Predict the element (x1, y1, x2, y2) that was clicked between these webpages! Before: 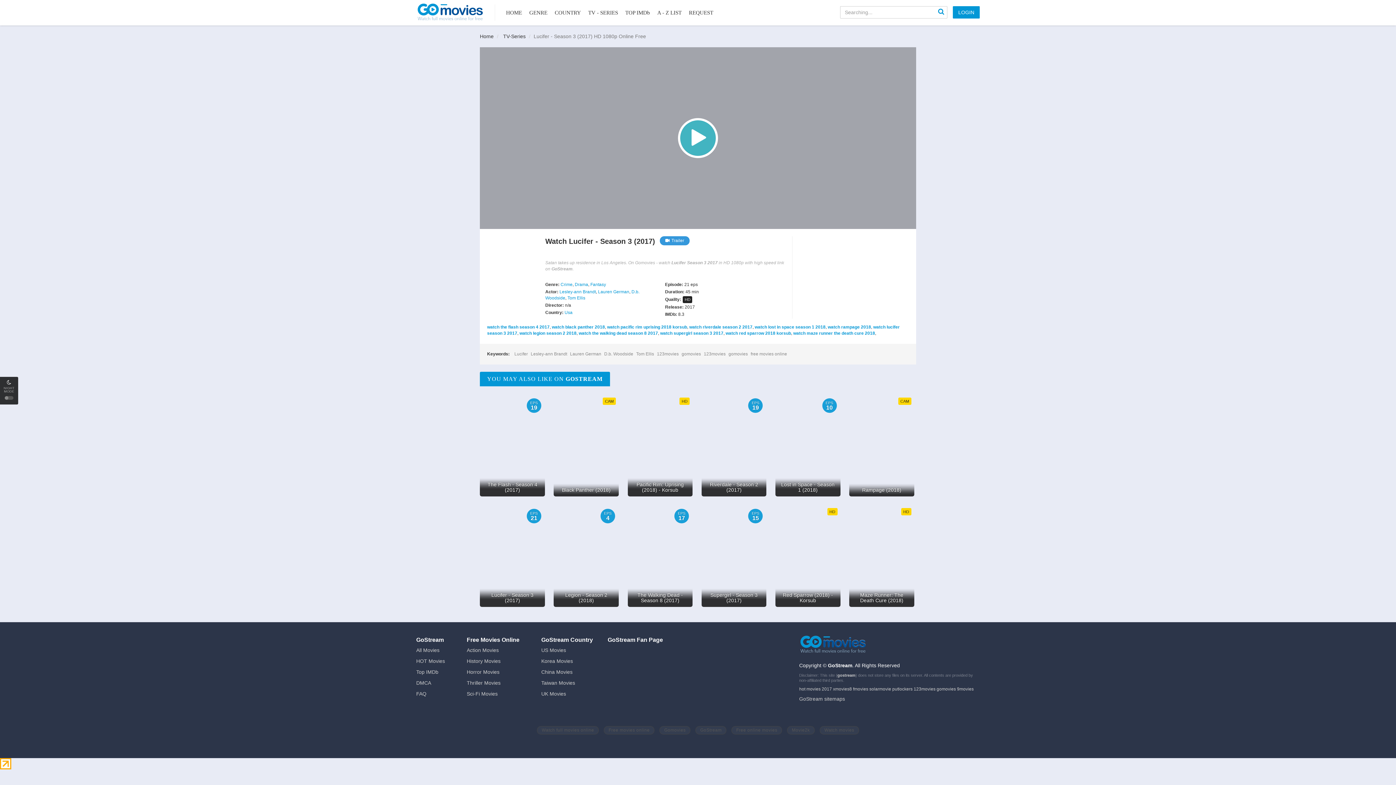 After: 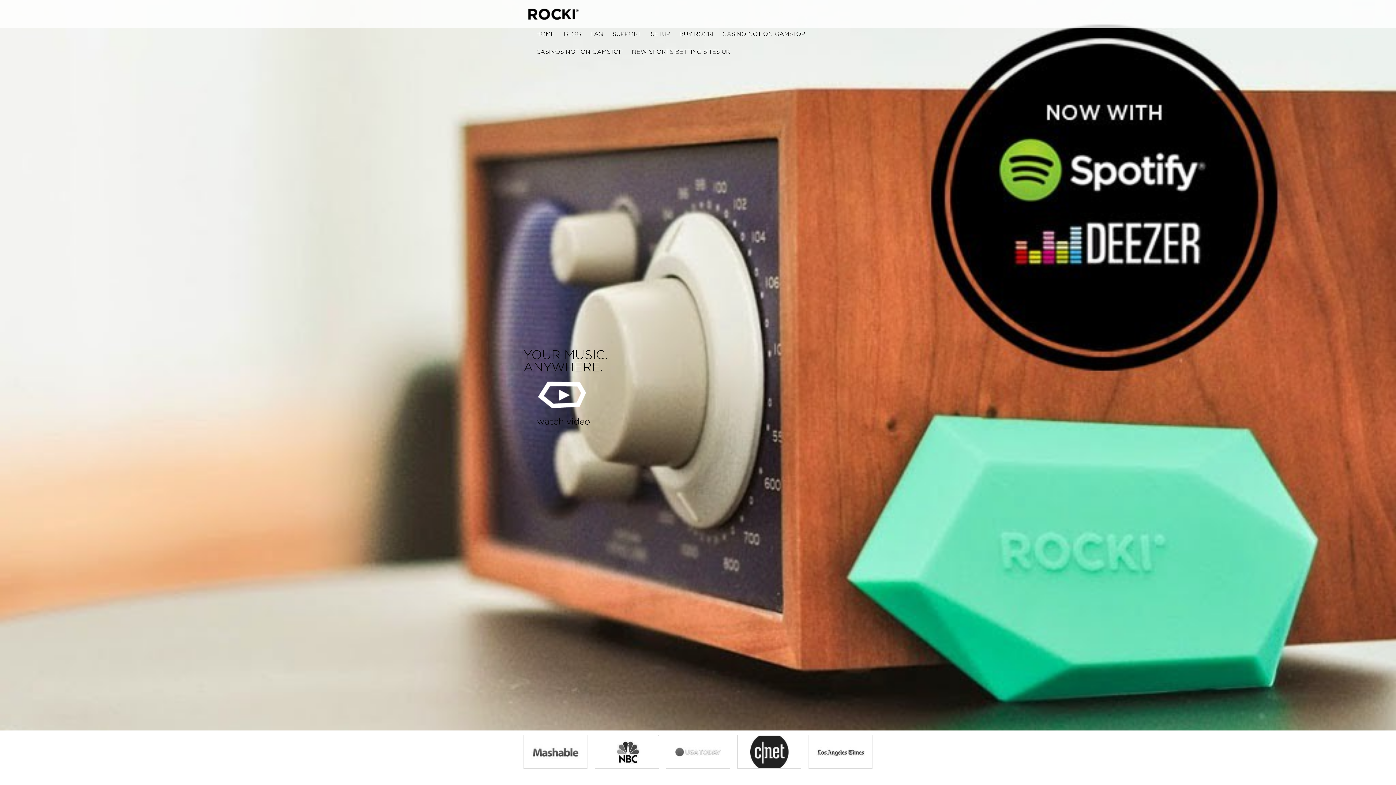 Action: label: Lauren German bbox: (598, 289, 629, 294)